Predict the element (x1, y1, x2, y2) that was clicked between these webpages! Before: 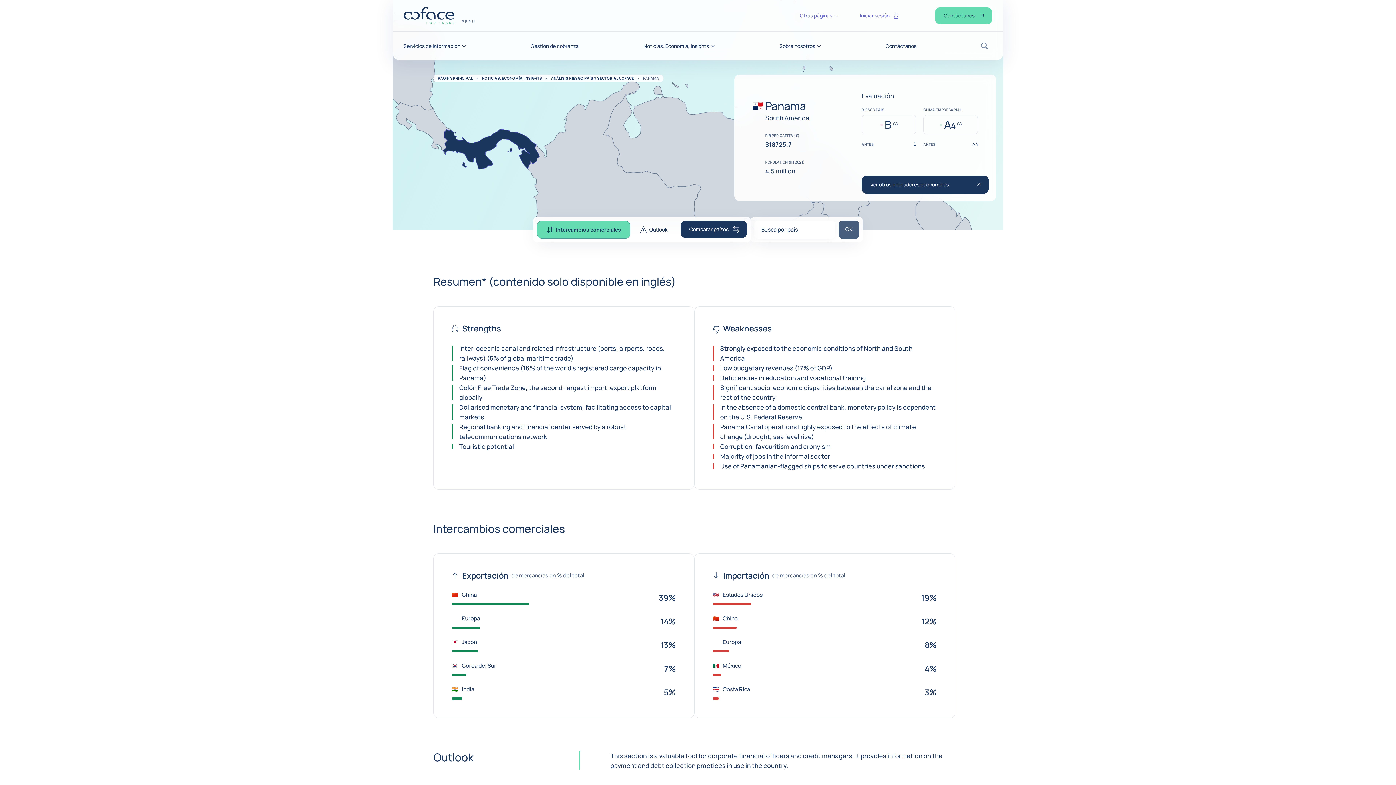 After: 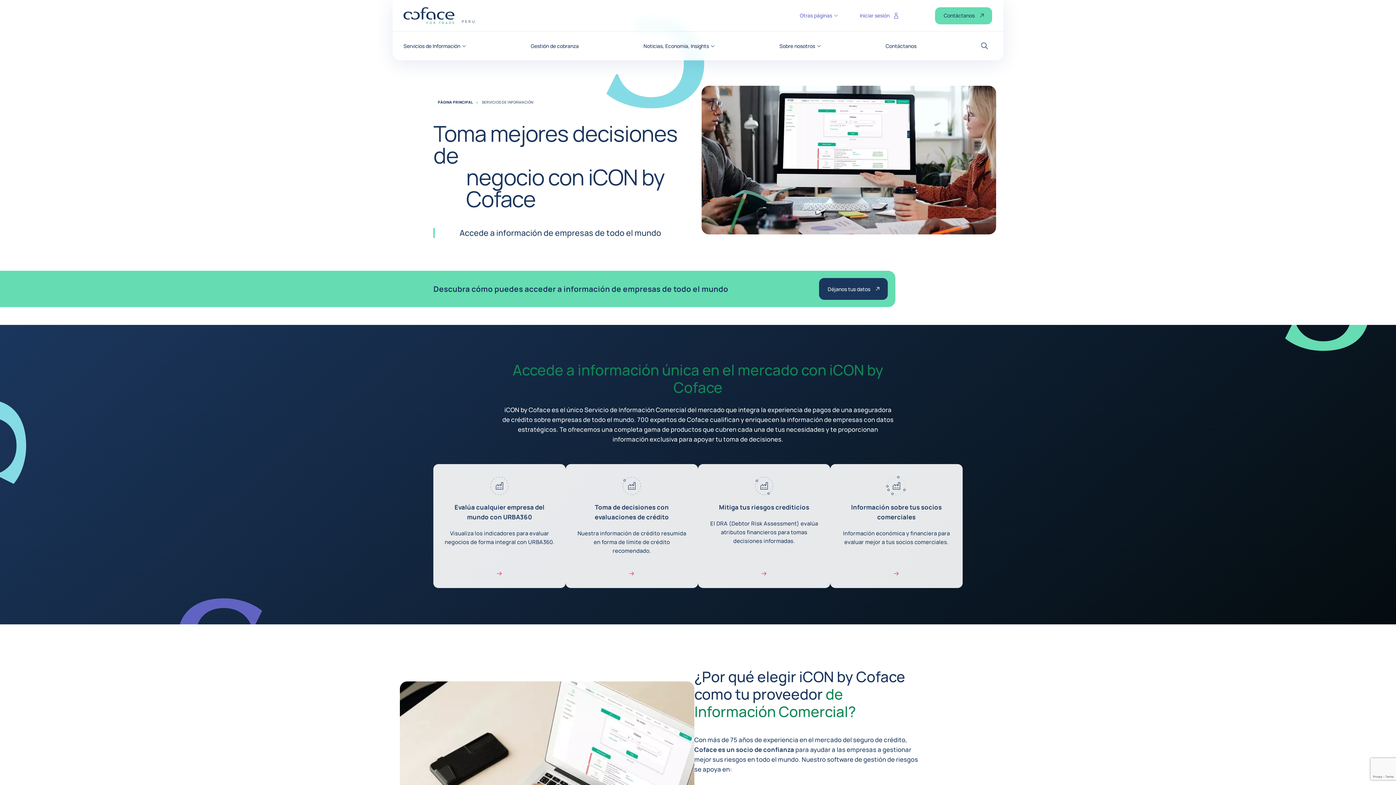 Action: bbox: (403, 43, 466, 48) label: Servicios de Información